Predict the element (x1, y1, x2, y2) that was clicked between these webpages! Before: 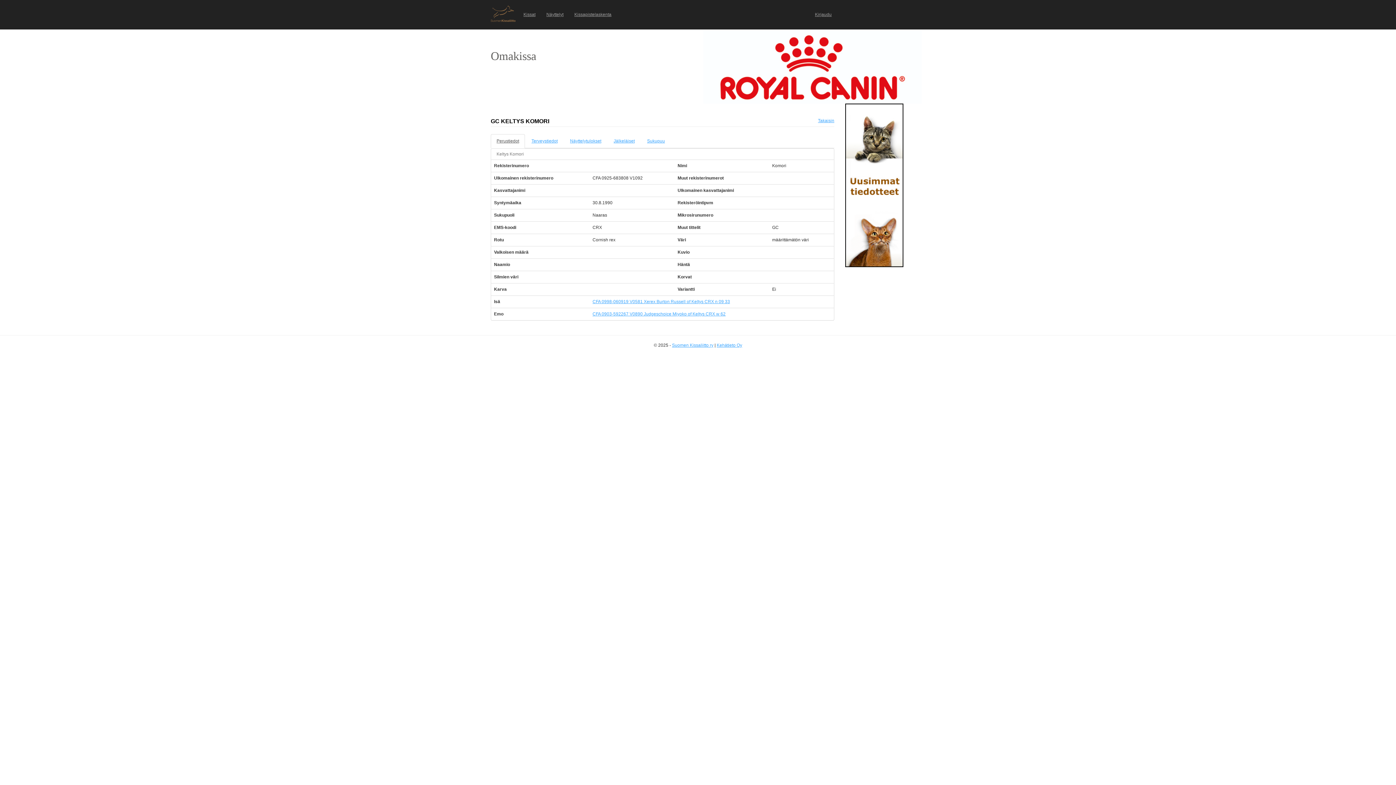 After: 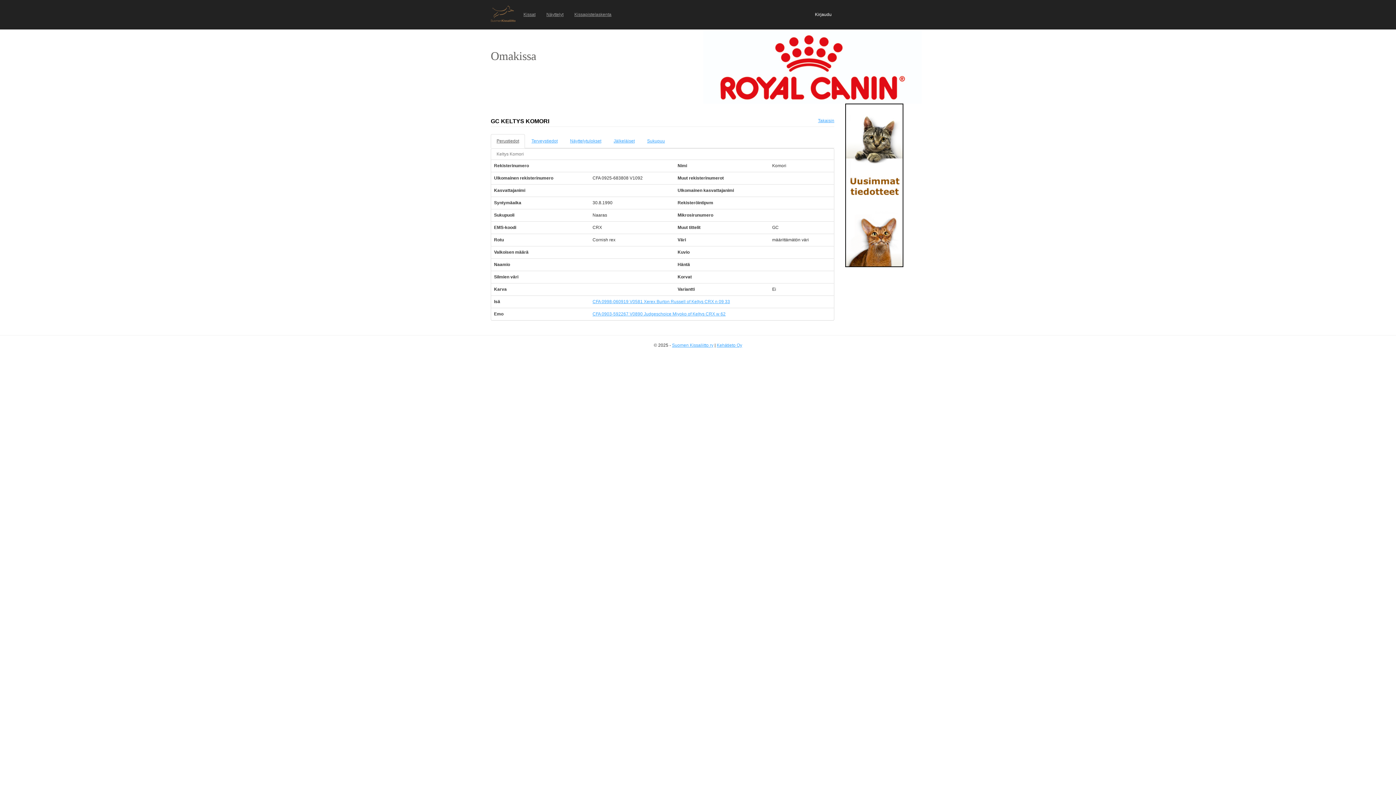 Action: label: Kirjaudu bbox: (809, 5, 837, 23)